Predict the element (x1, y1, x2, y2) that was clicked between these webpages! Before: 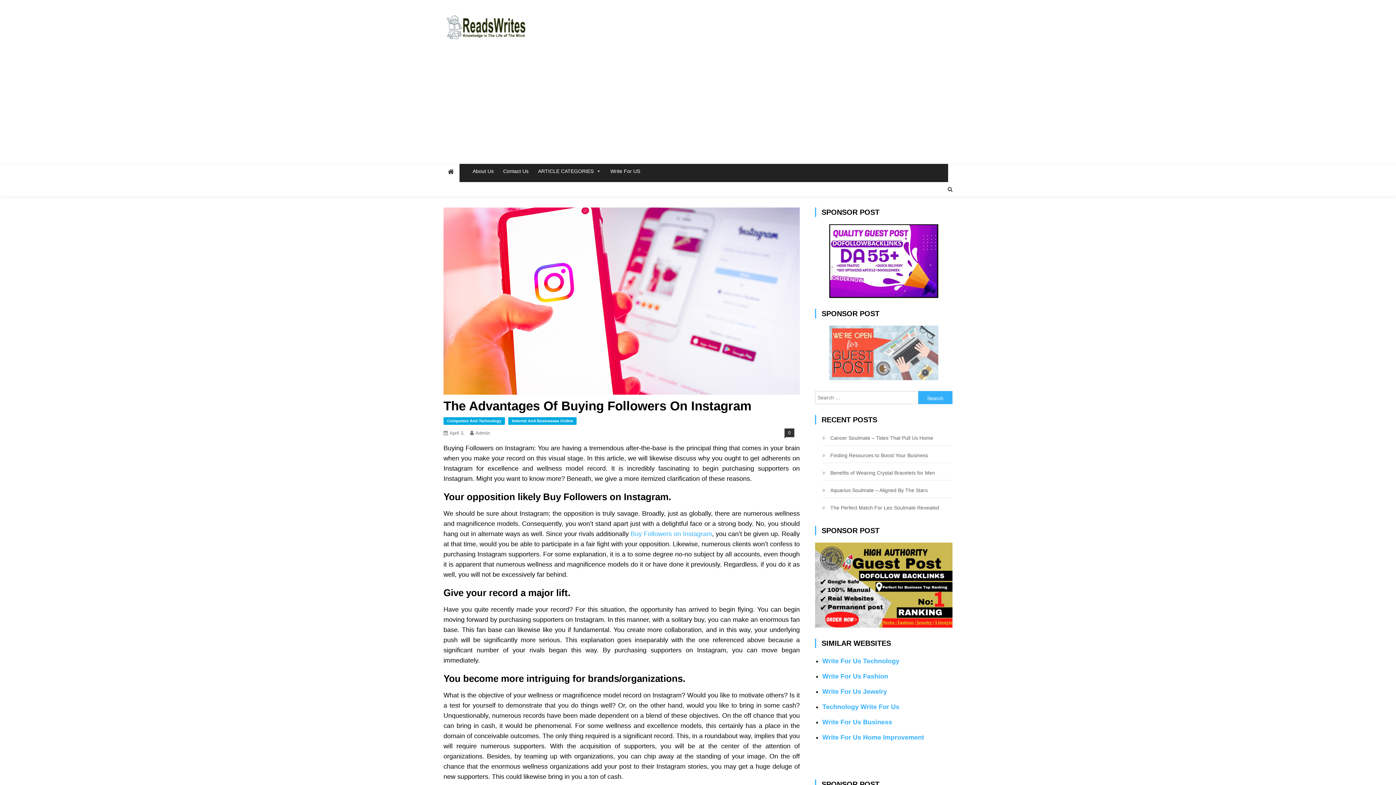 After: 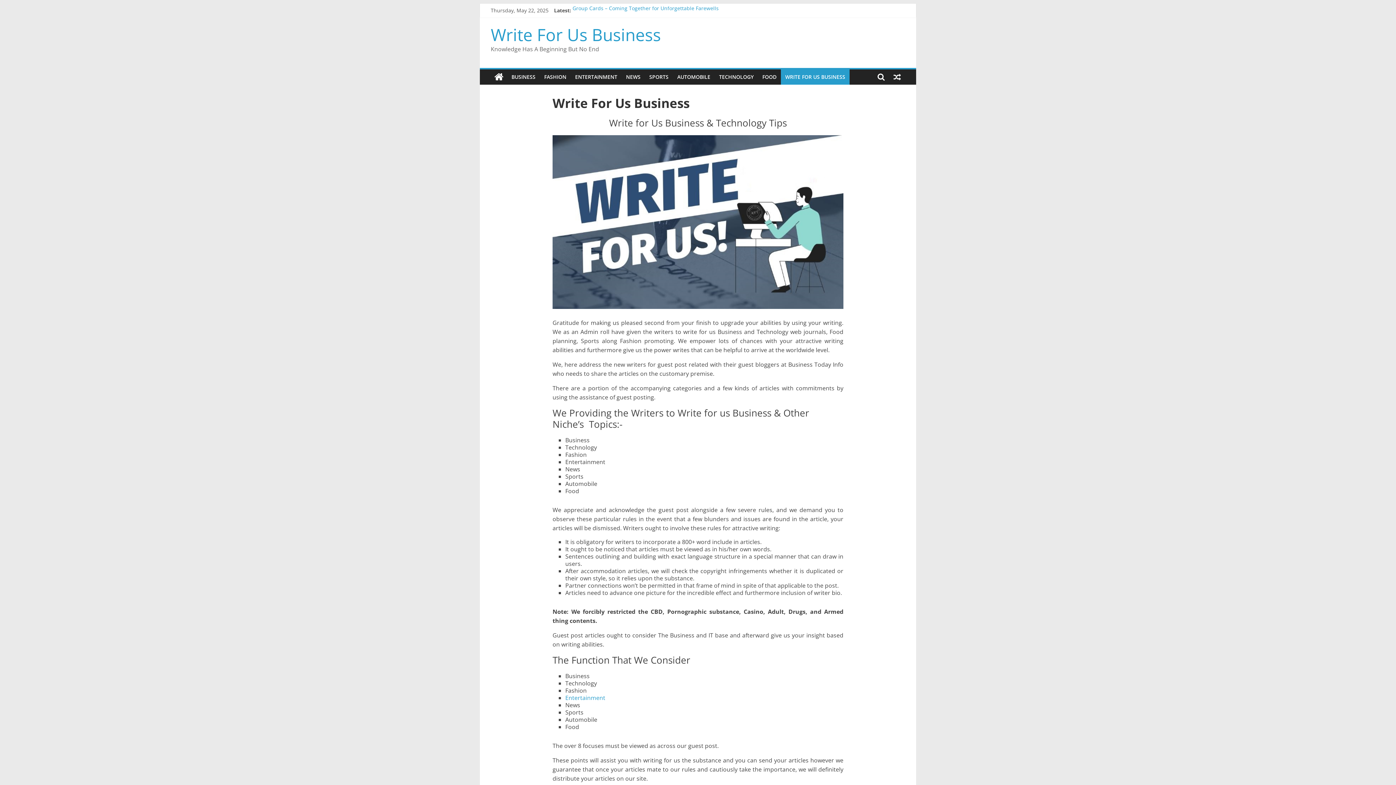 Action: bbox: (822, 718, 892, 726) label: Write For Us Business